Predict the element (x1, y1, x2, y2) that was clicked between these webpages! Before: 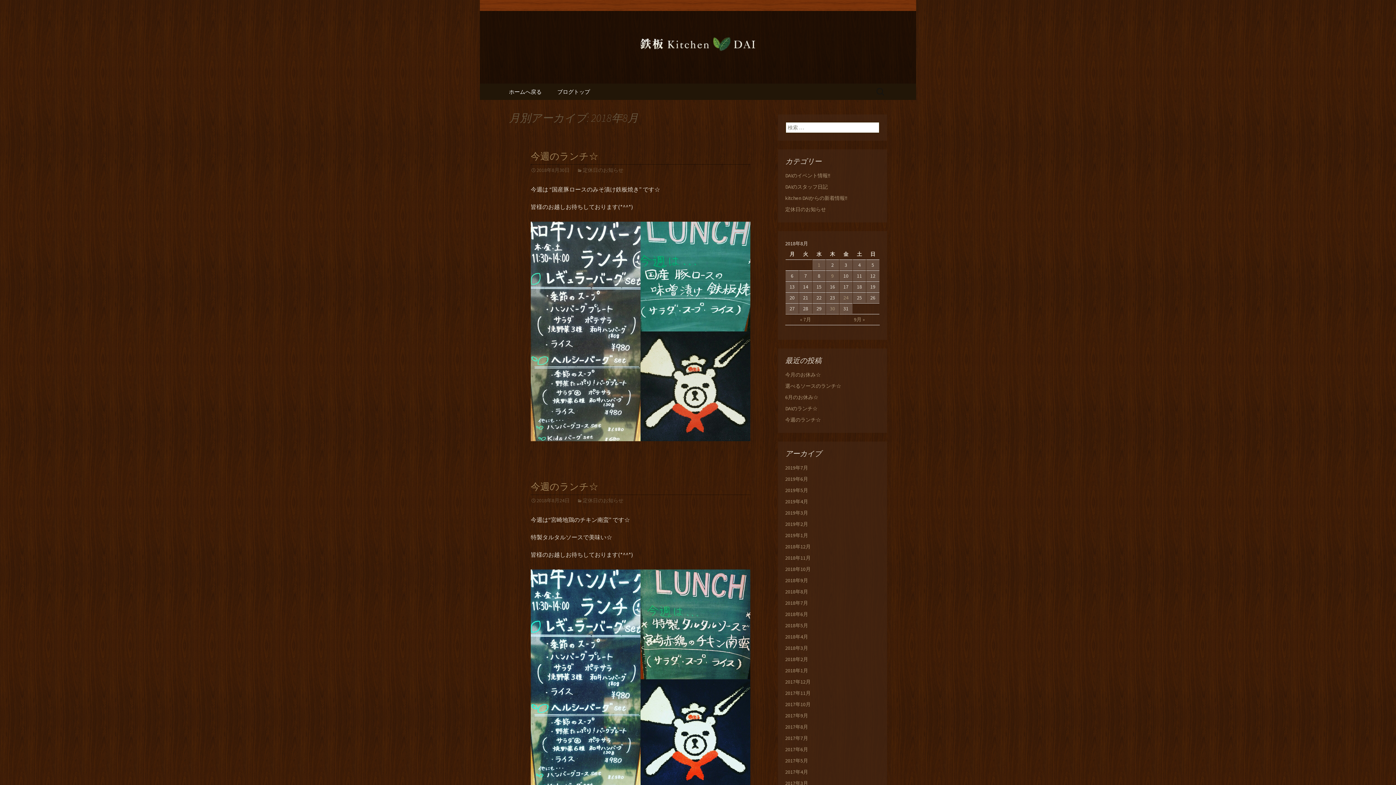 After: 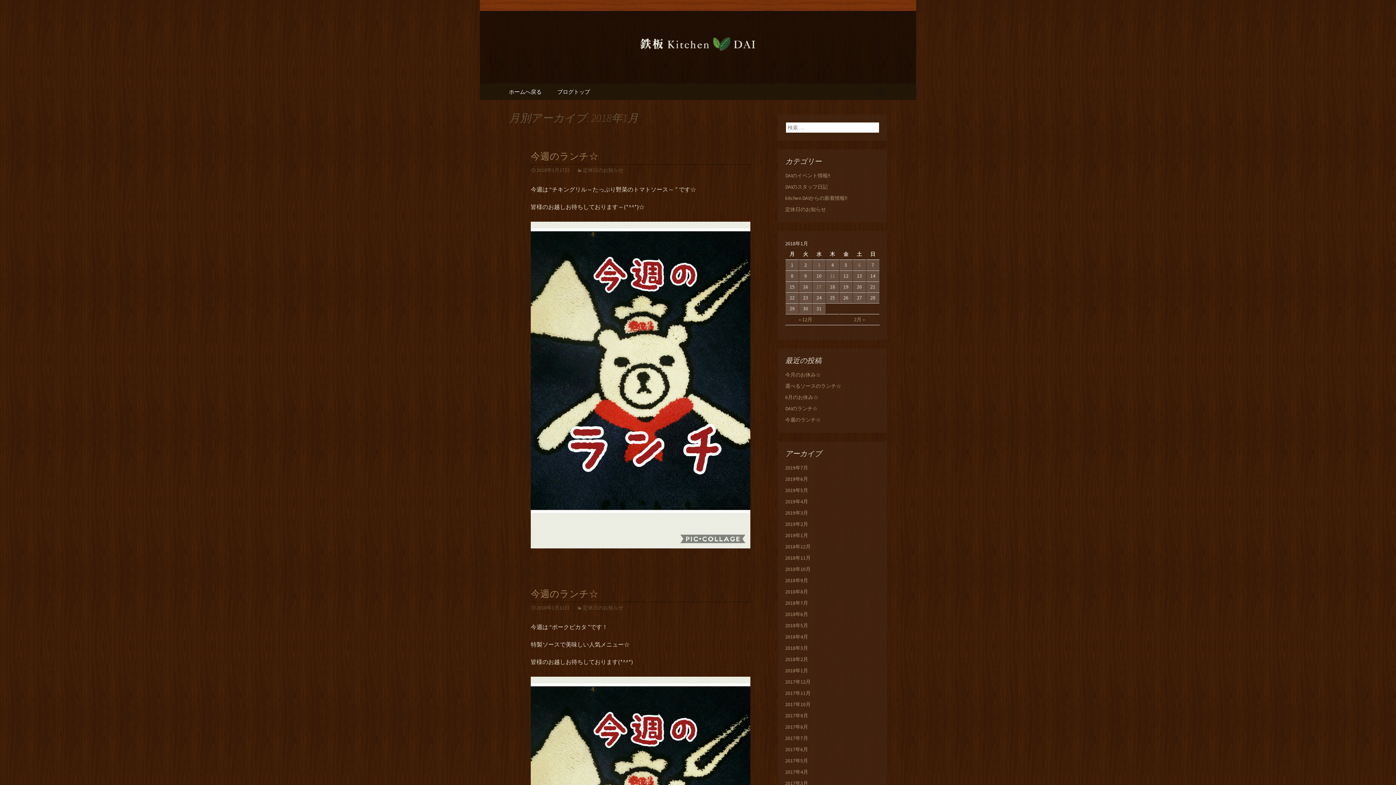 Action: bbox: (785, 667, 808, 674) label: 2018年1月